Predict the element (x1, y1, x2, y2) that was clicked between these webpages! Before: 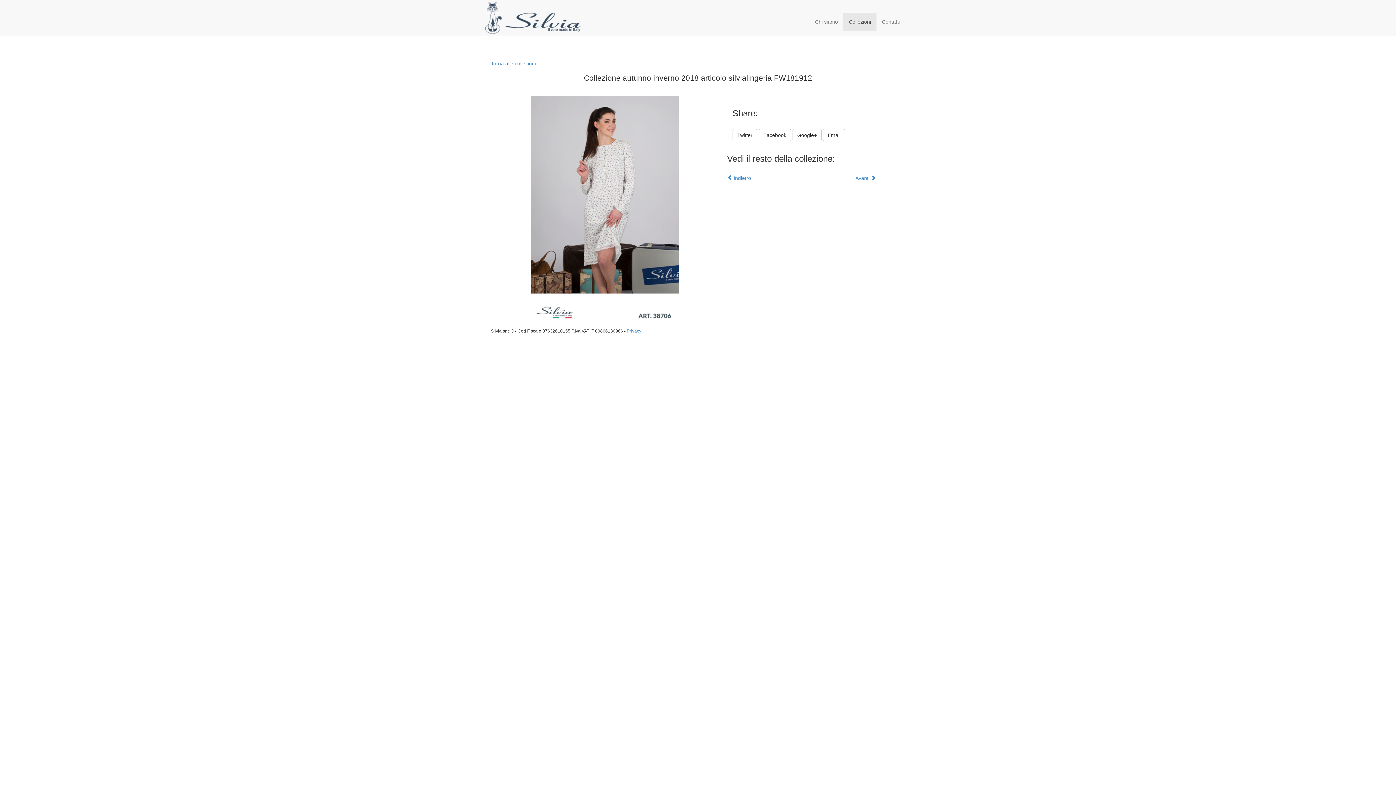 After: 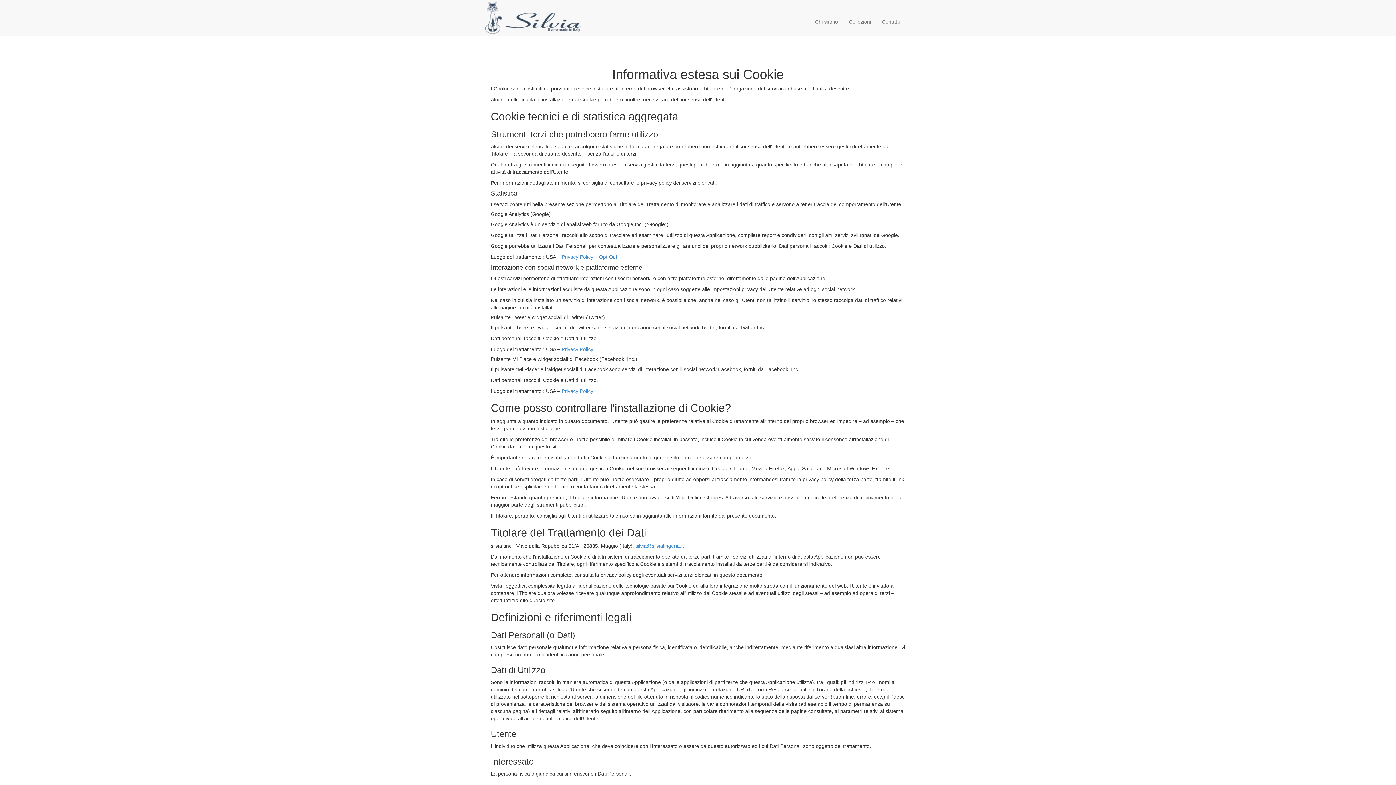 Action: label: Privacy bbox: (626, 328, 641, 333)